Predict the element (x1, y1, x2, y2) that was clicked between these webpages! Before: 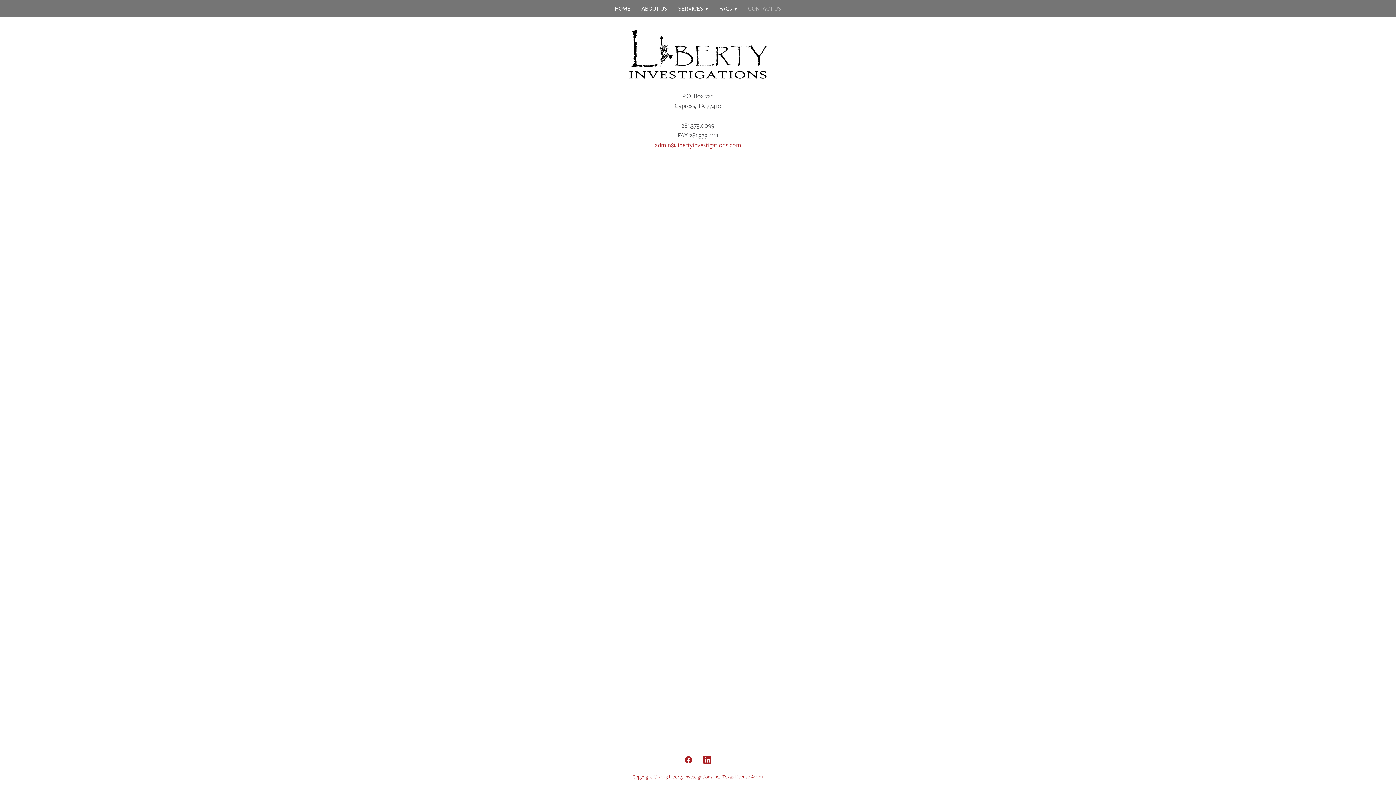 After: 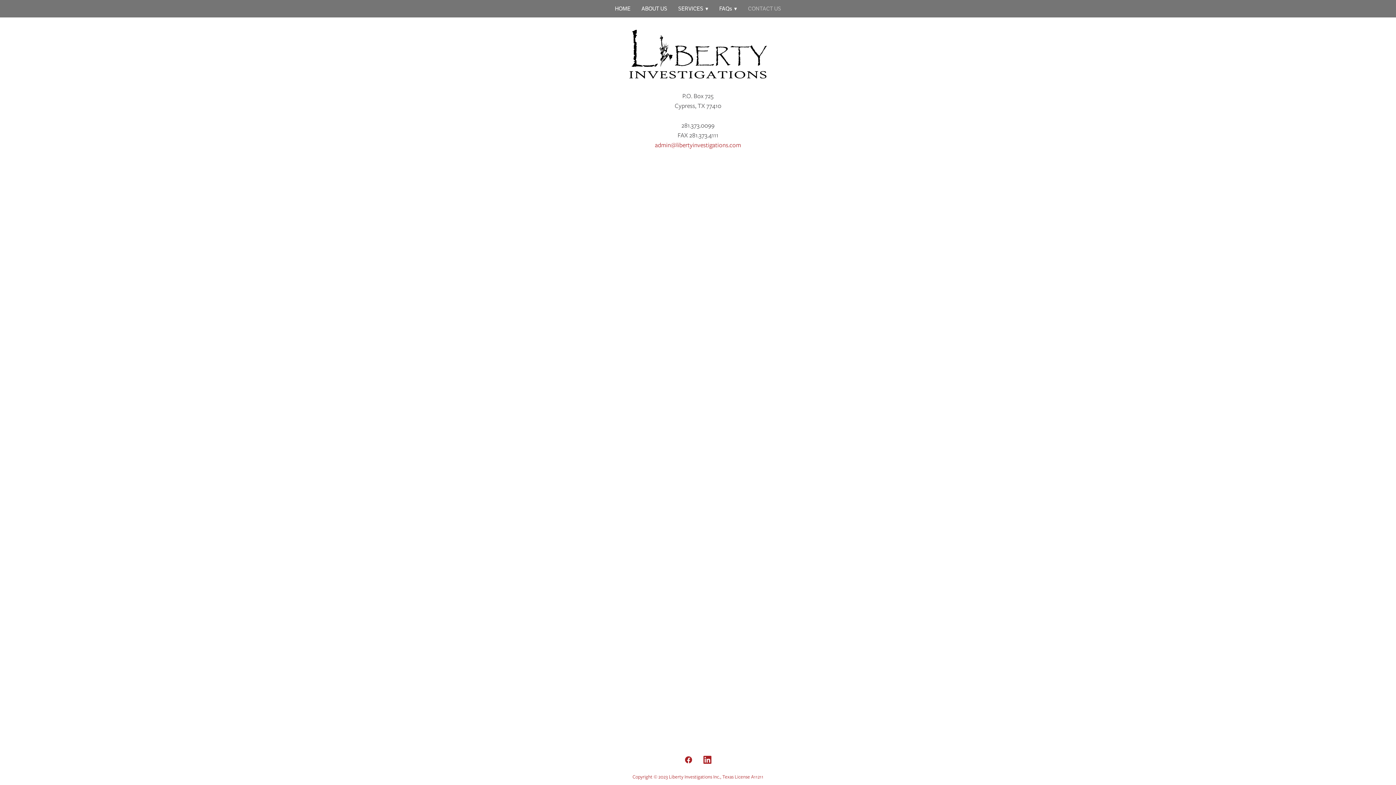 Action: bbox: (682, 754, 694, 765) label: facebook